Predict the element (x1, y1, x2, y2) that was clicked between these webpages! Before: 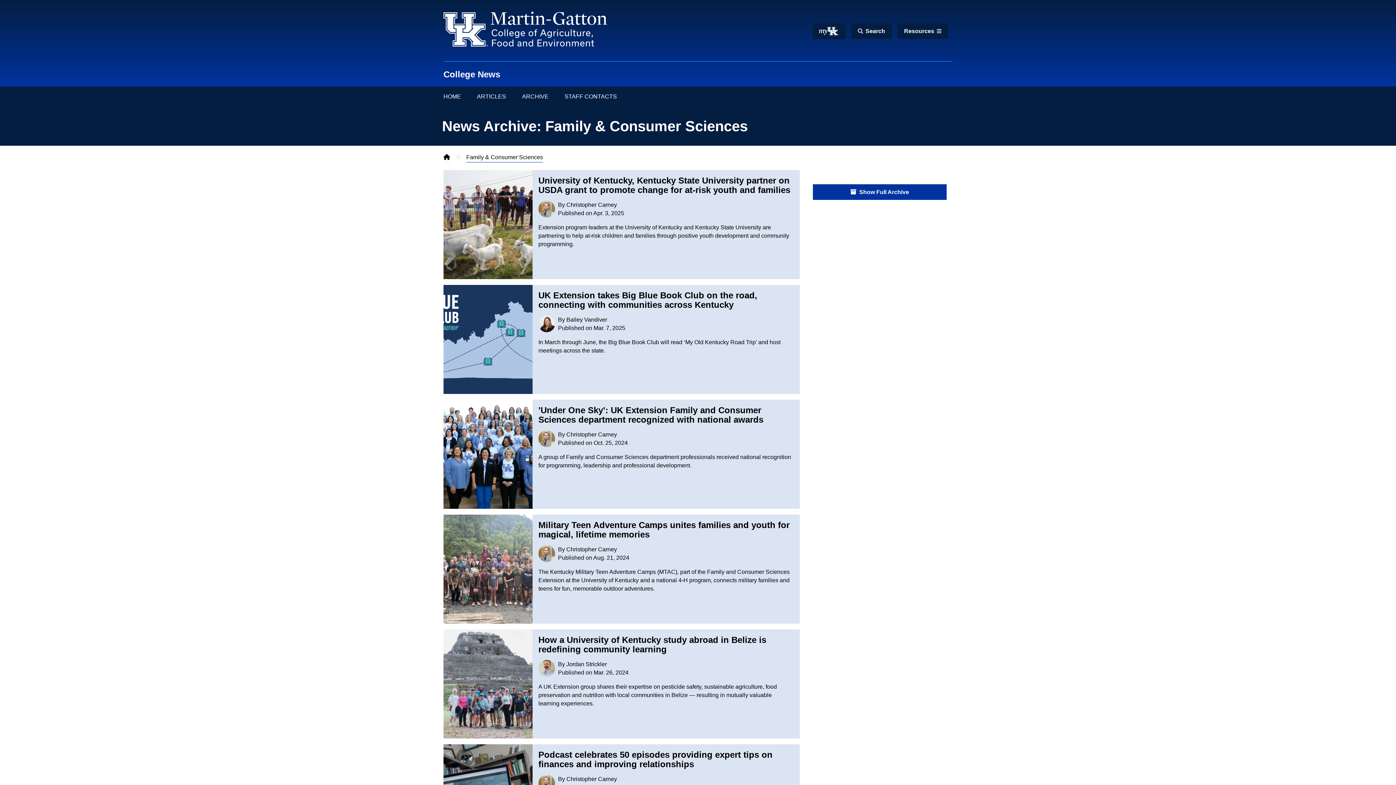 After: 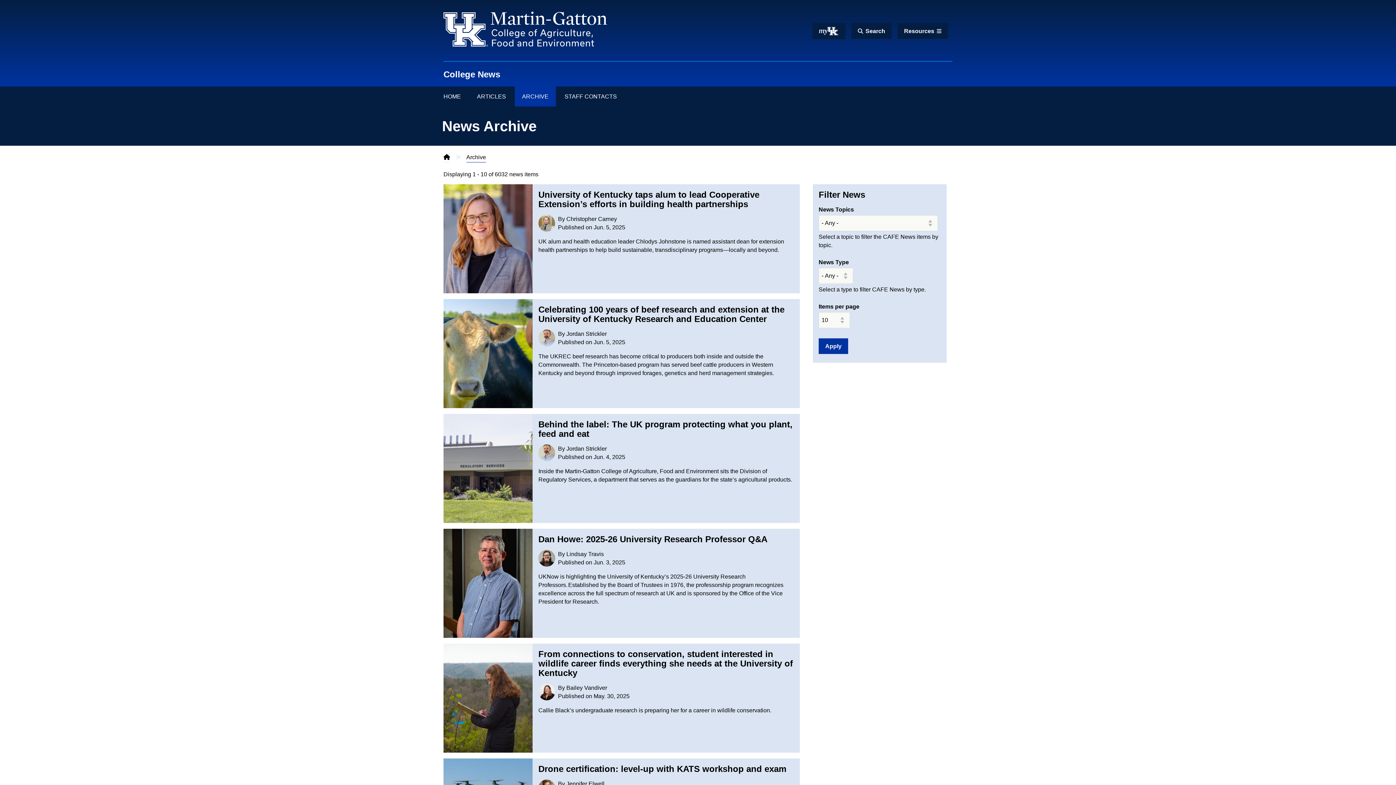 Action: label: ARCHIVE bbox: (514, 86, 556, 106)